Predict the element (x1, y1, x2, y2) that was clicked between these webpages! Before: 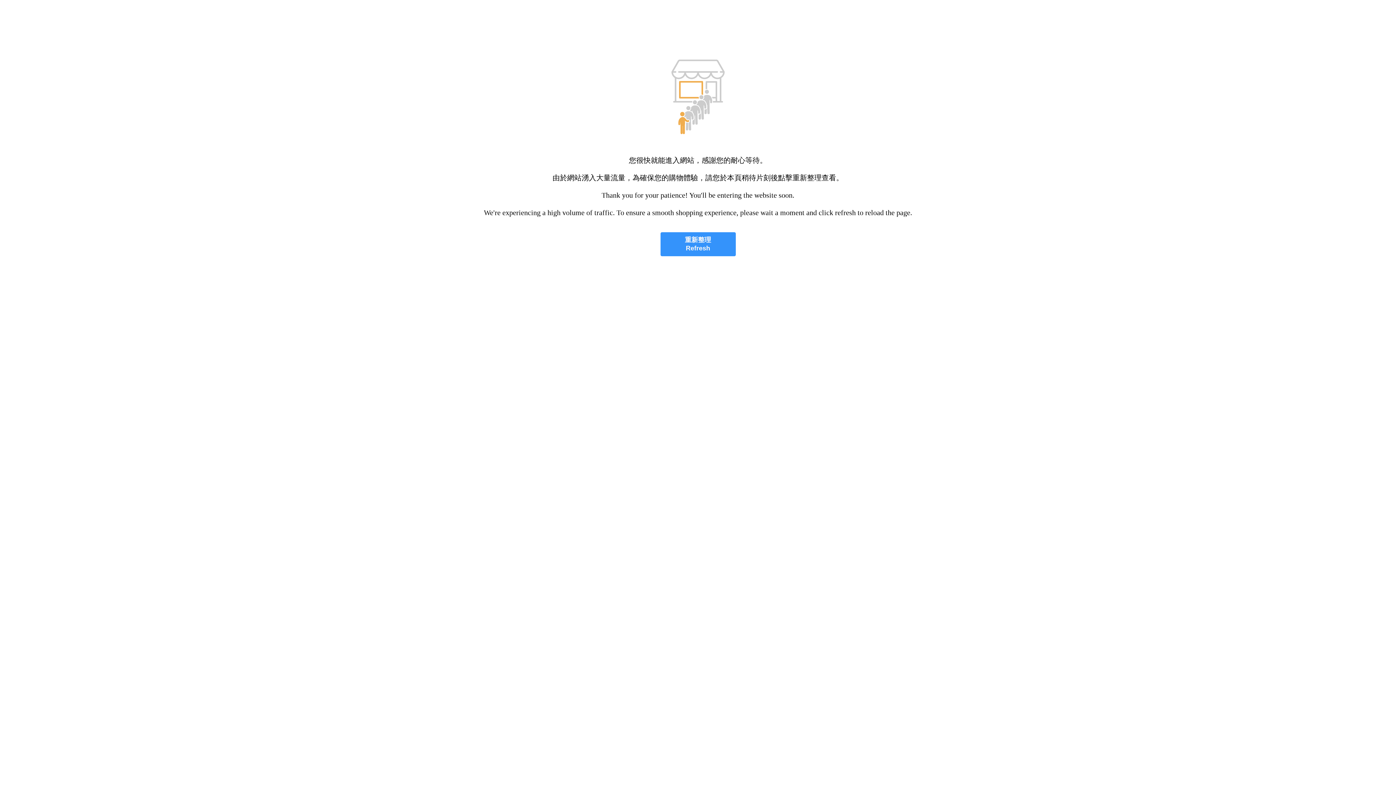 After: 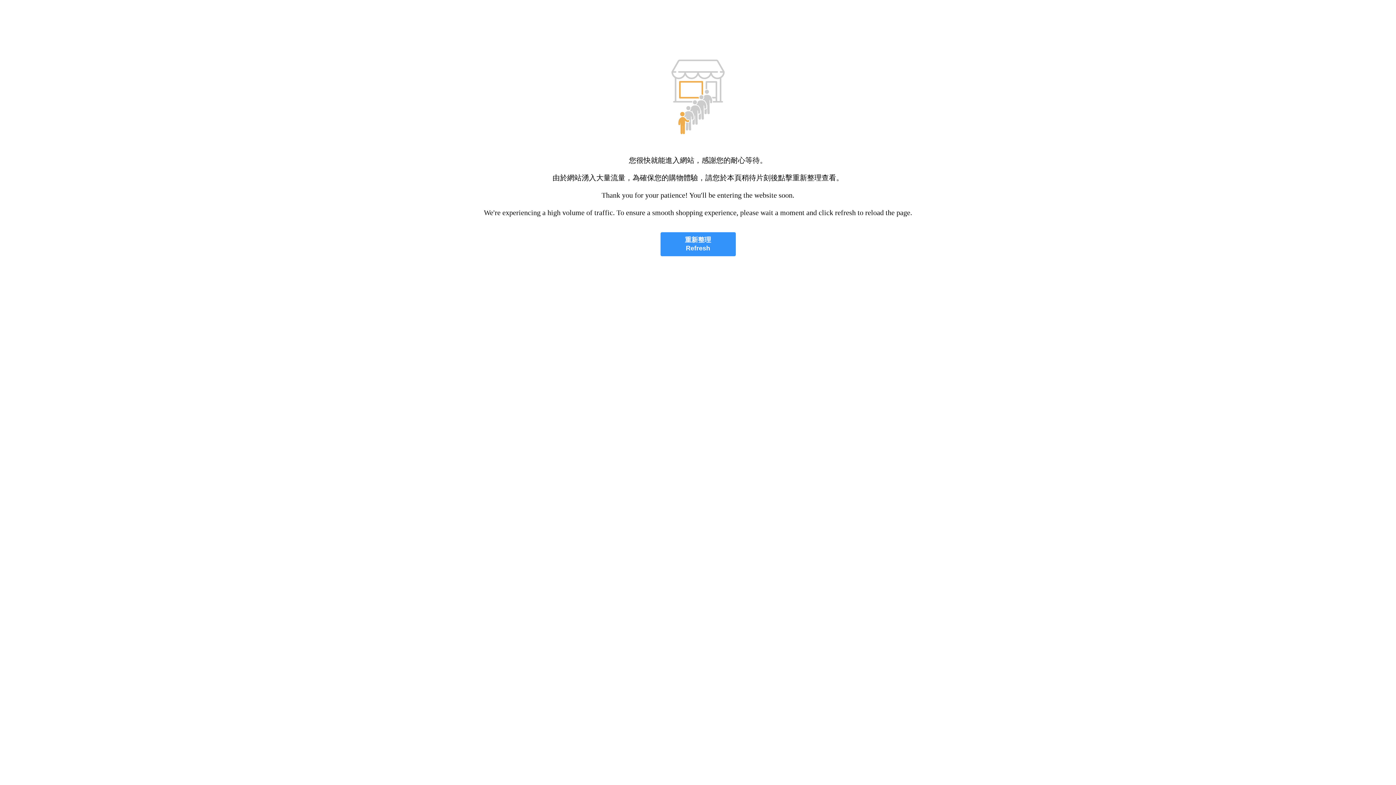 Action: bbox: (660, 232, 735, 256) label: 重新整理
Refresh